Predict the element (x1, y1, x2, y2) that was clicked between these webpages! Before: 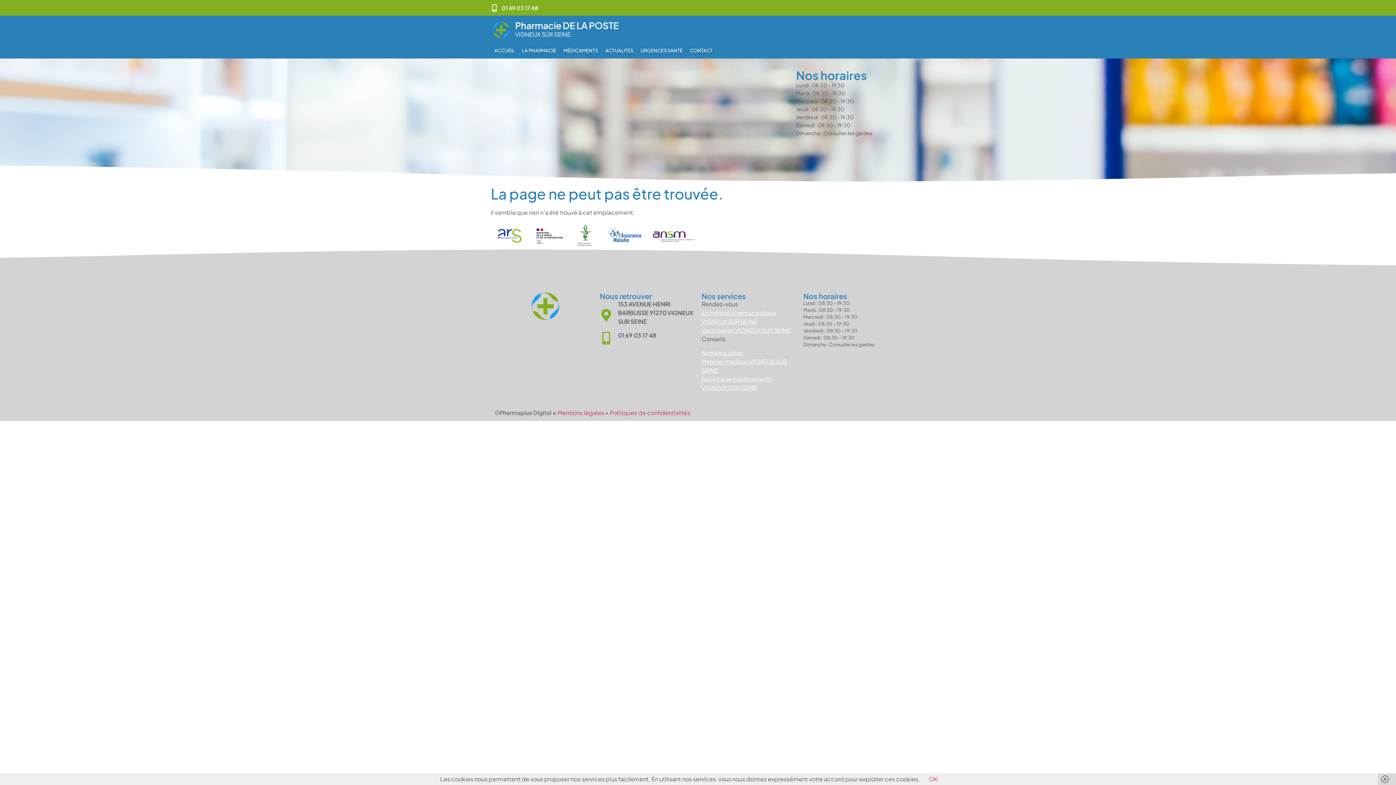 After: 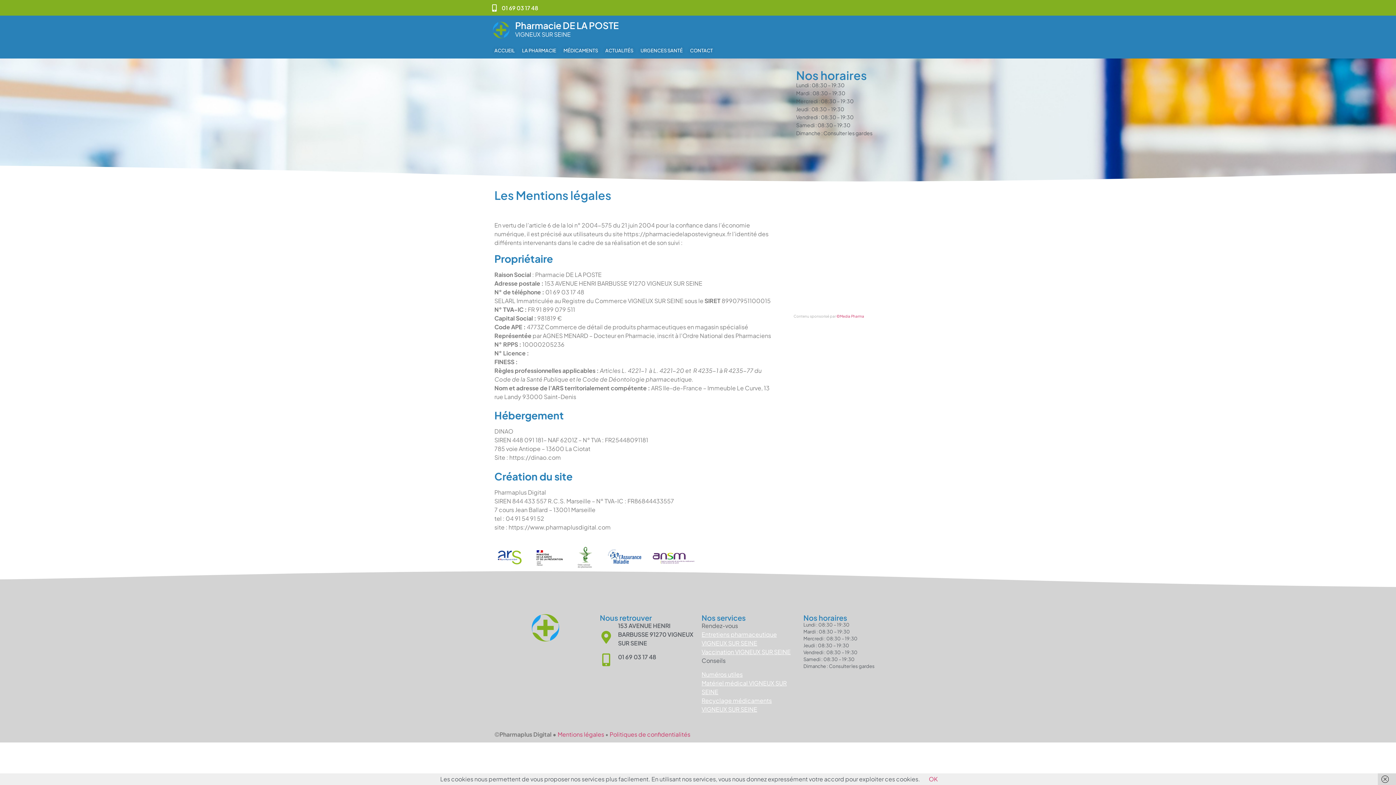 Action: label: Mentions légales bbox: (557, 408, 604, 416)